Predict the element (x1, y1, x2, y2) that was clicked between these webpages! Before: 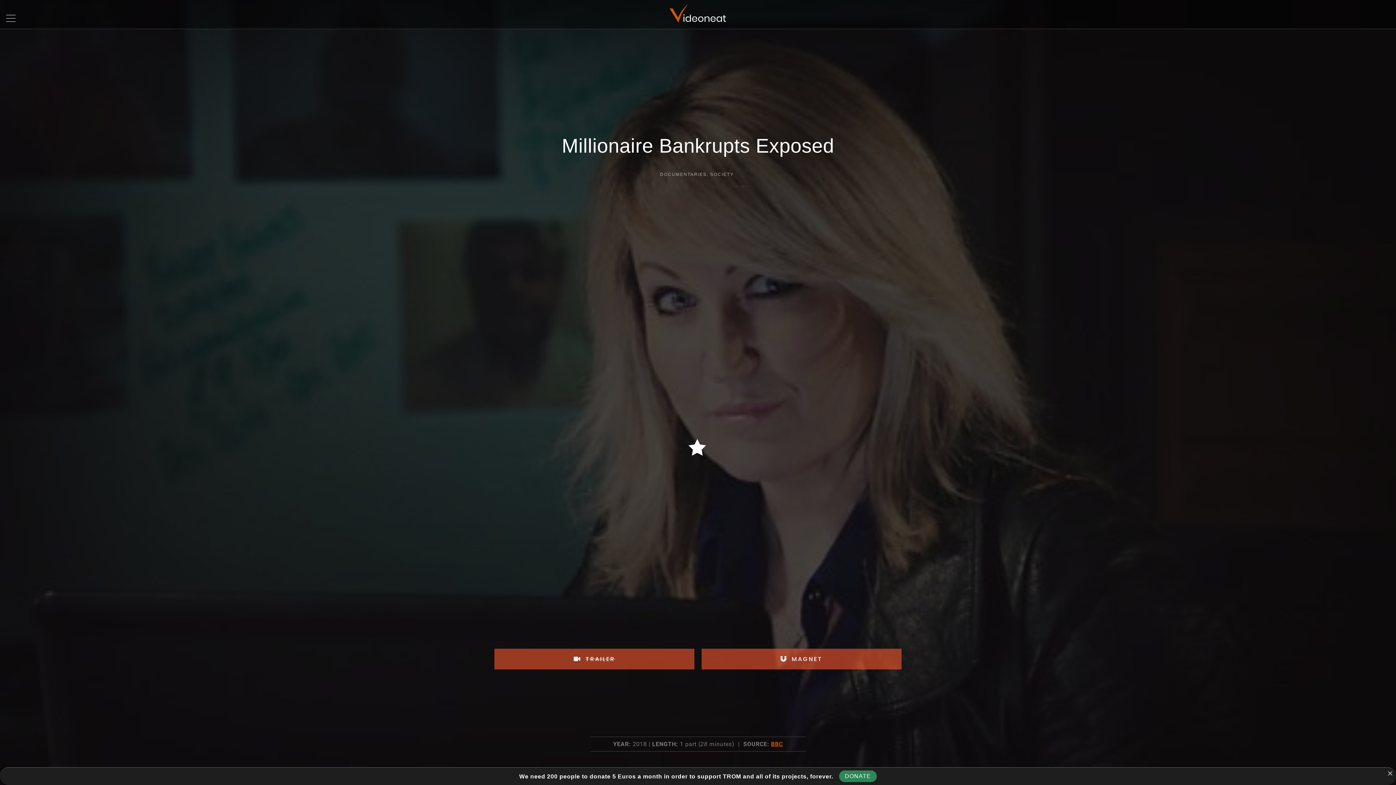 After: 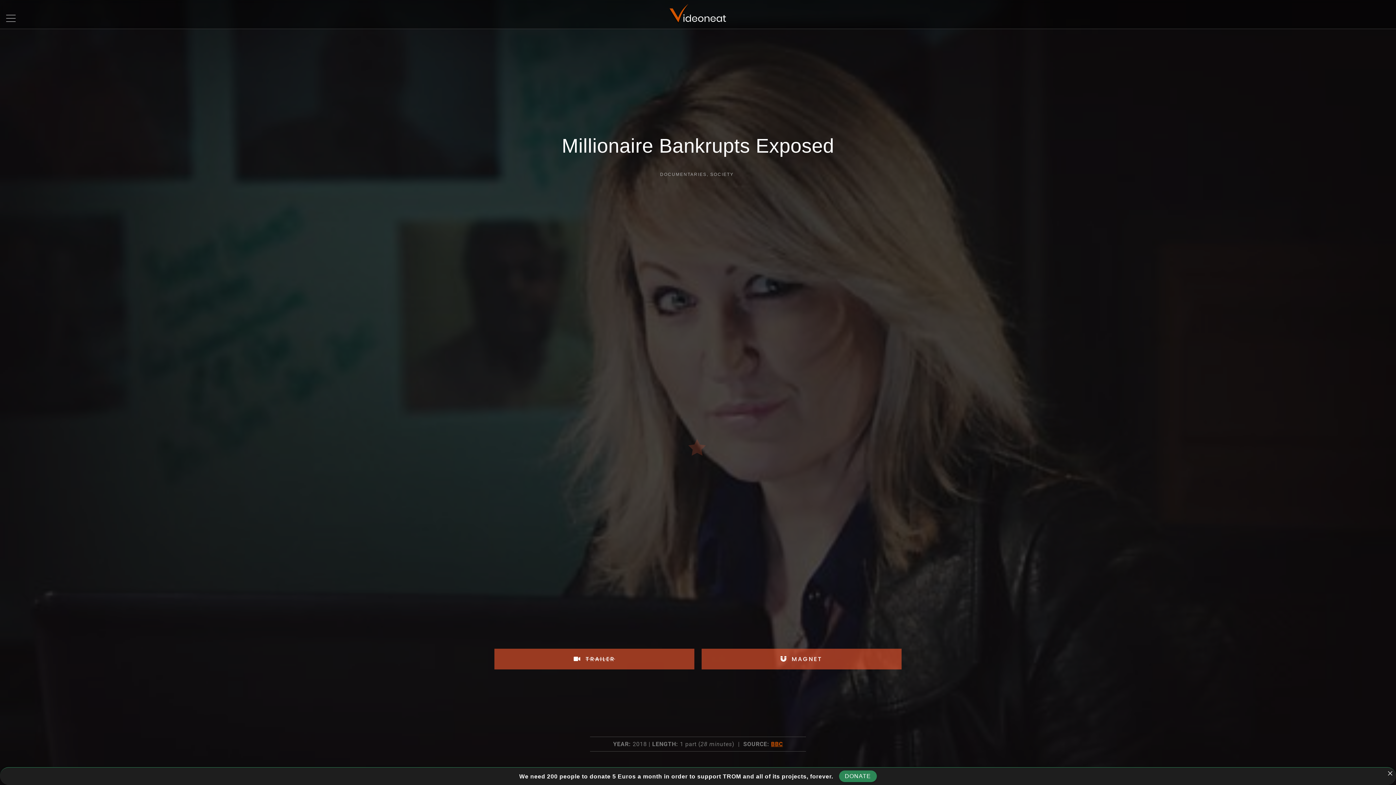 Action: label:  Favorite bbox: (214, 438, 1181, 456)